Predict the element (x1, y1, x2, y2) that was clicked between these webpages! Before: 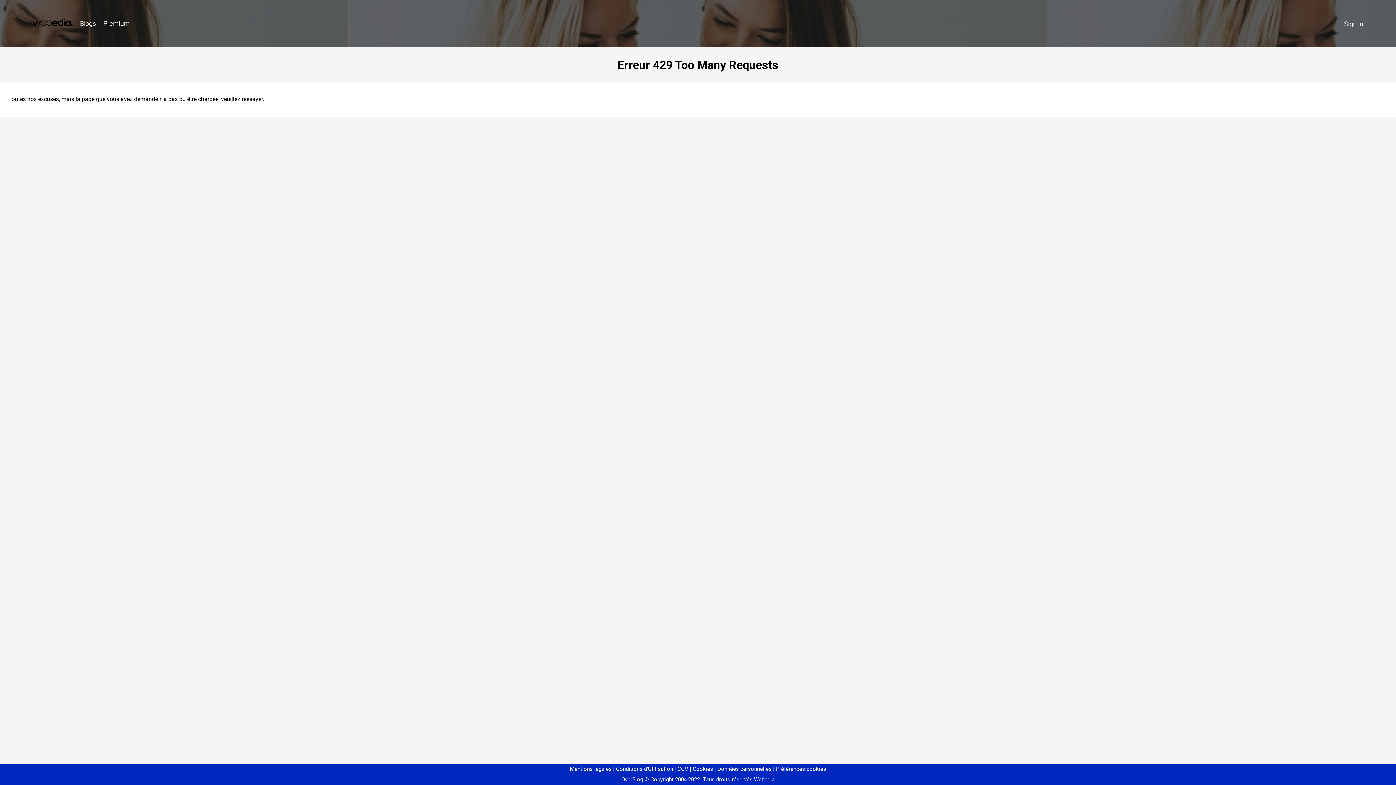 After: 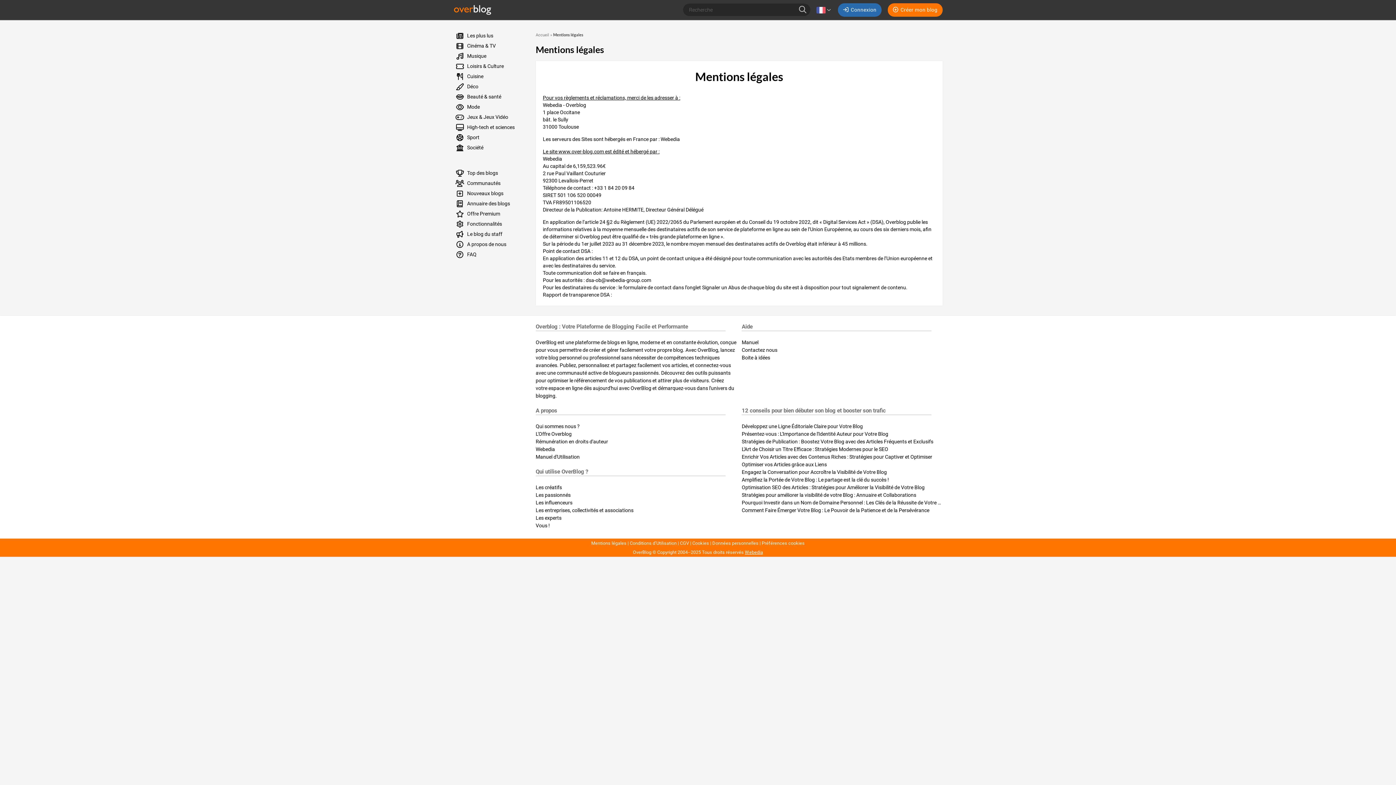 Action: label: Mentions légales bbox: (570, 766, 611, 772)